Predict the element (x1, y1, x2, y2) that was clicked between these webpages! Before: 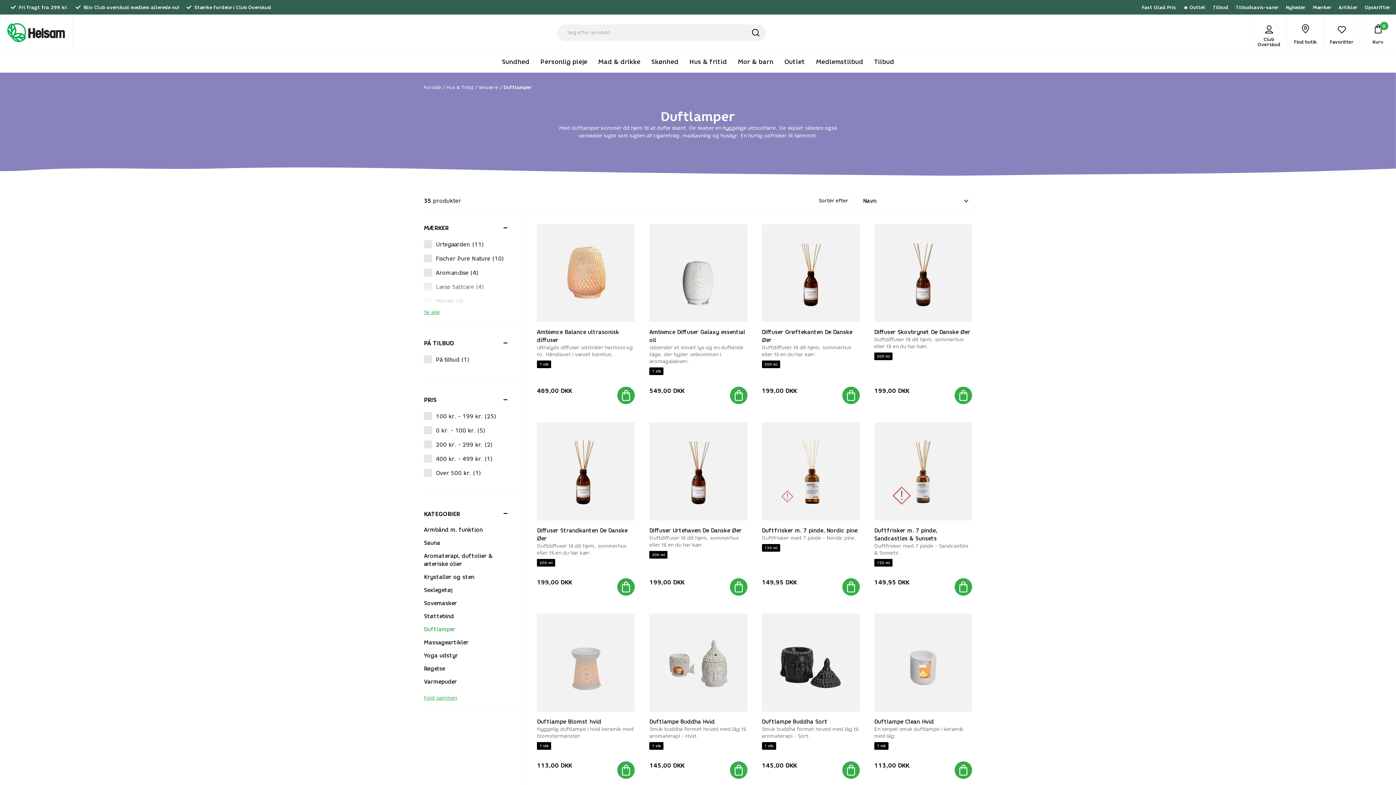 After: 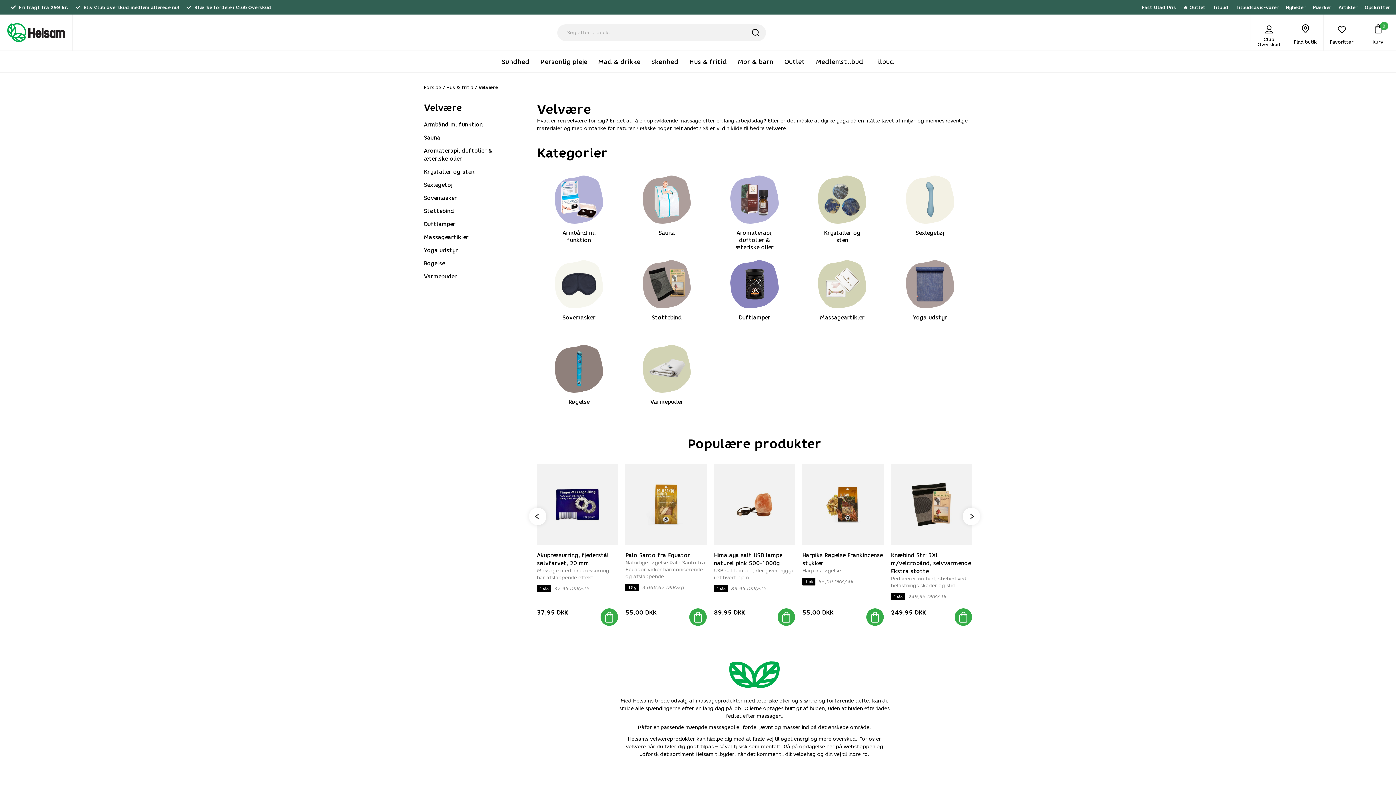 Action: label: Velvære bbox: (478, 83, 498, 90)